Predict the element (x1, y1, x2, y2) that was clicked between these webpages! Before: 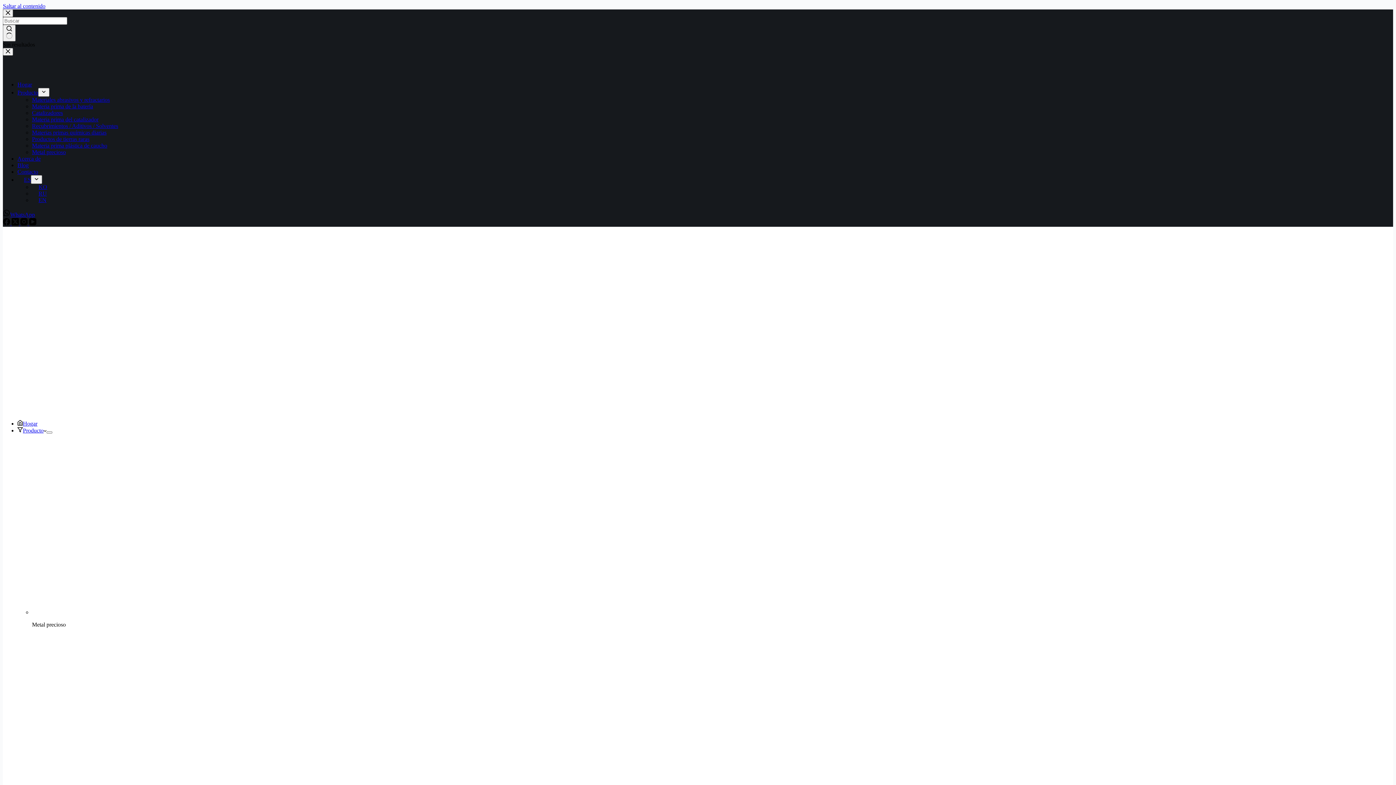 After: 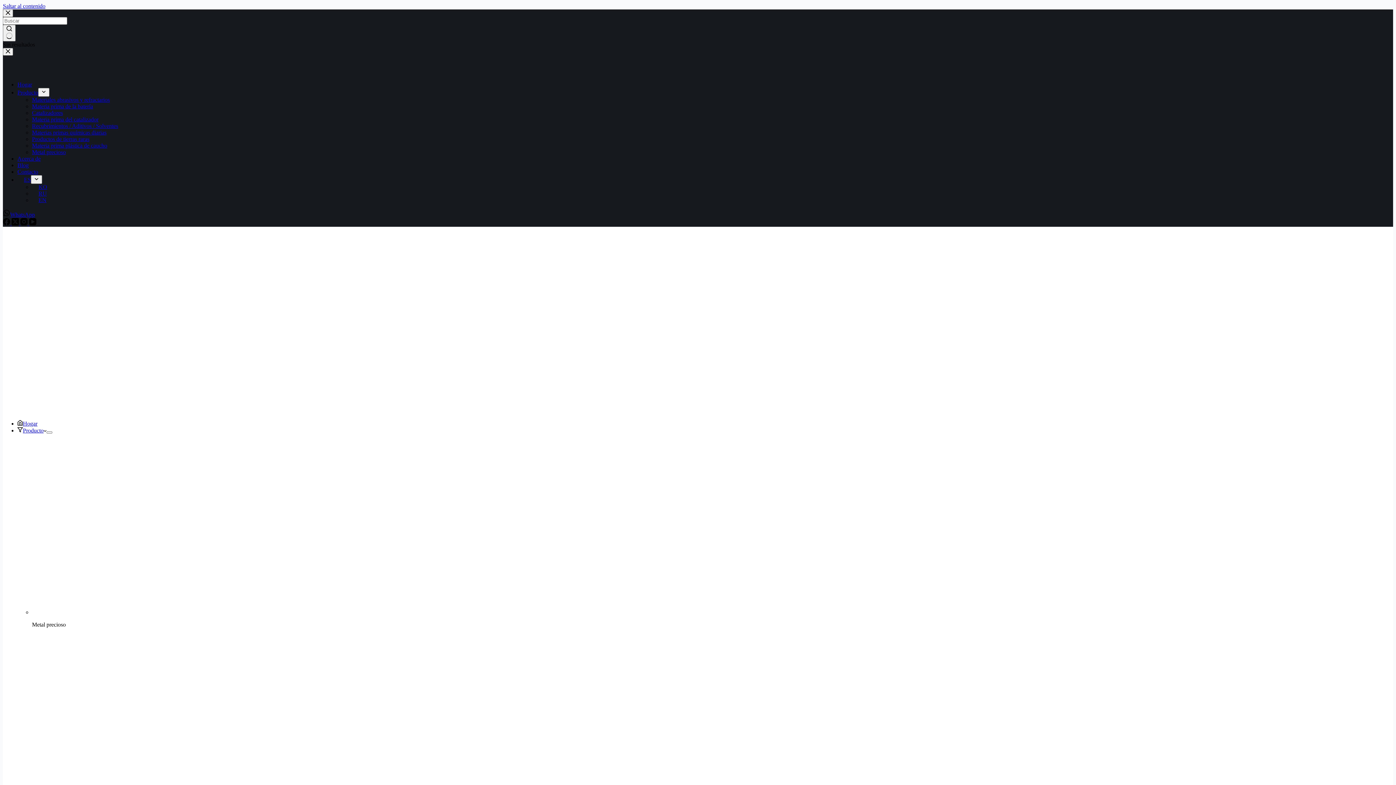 Action: label: ES bbox: (17, 176, 30, 182)